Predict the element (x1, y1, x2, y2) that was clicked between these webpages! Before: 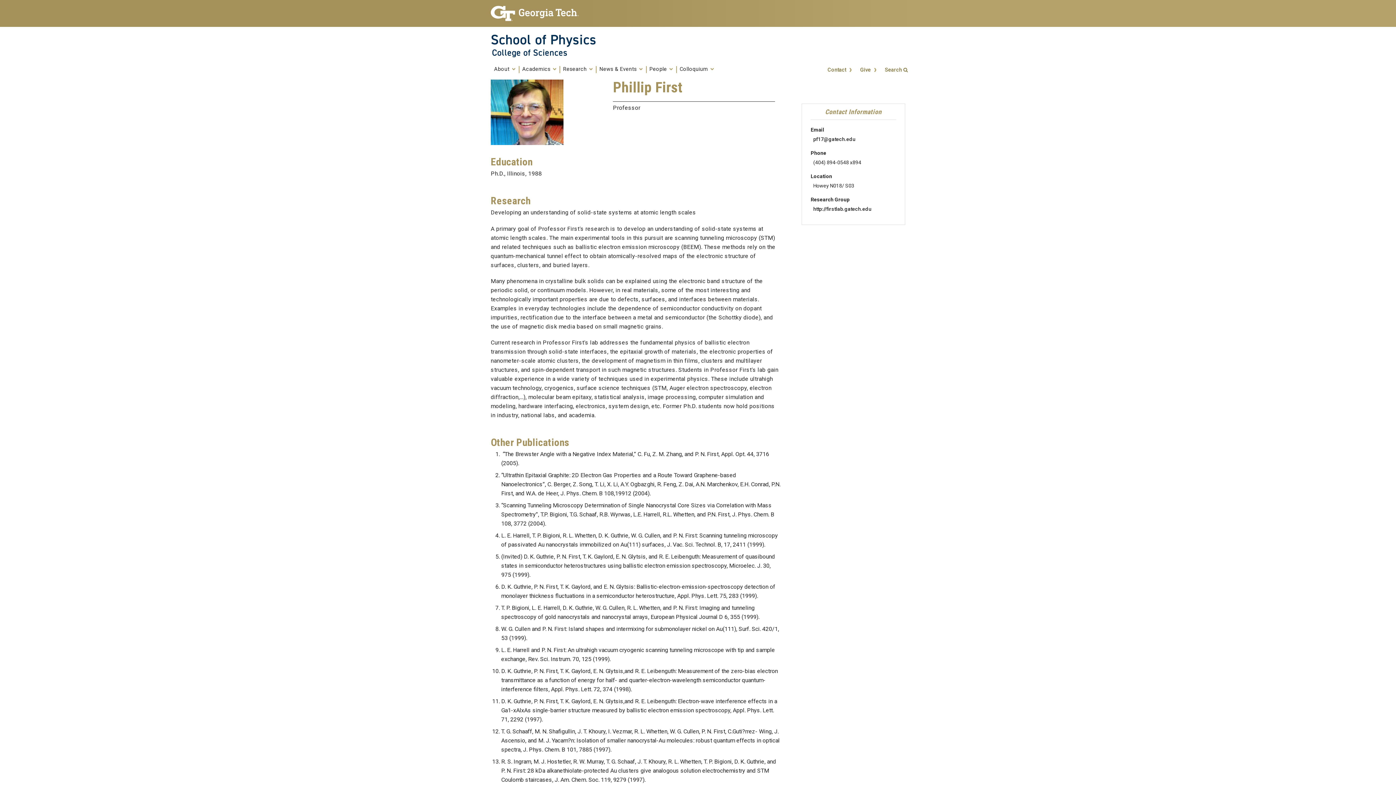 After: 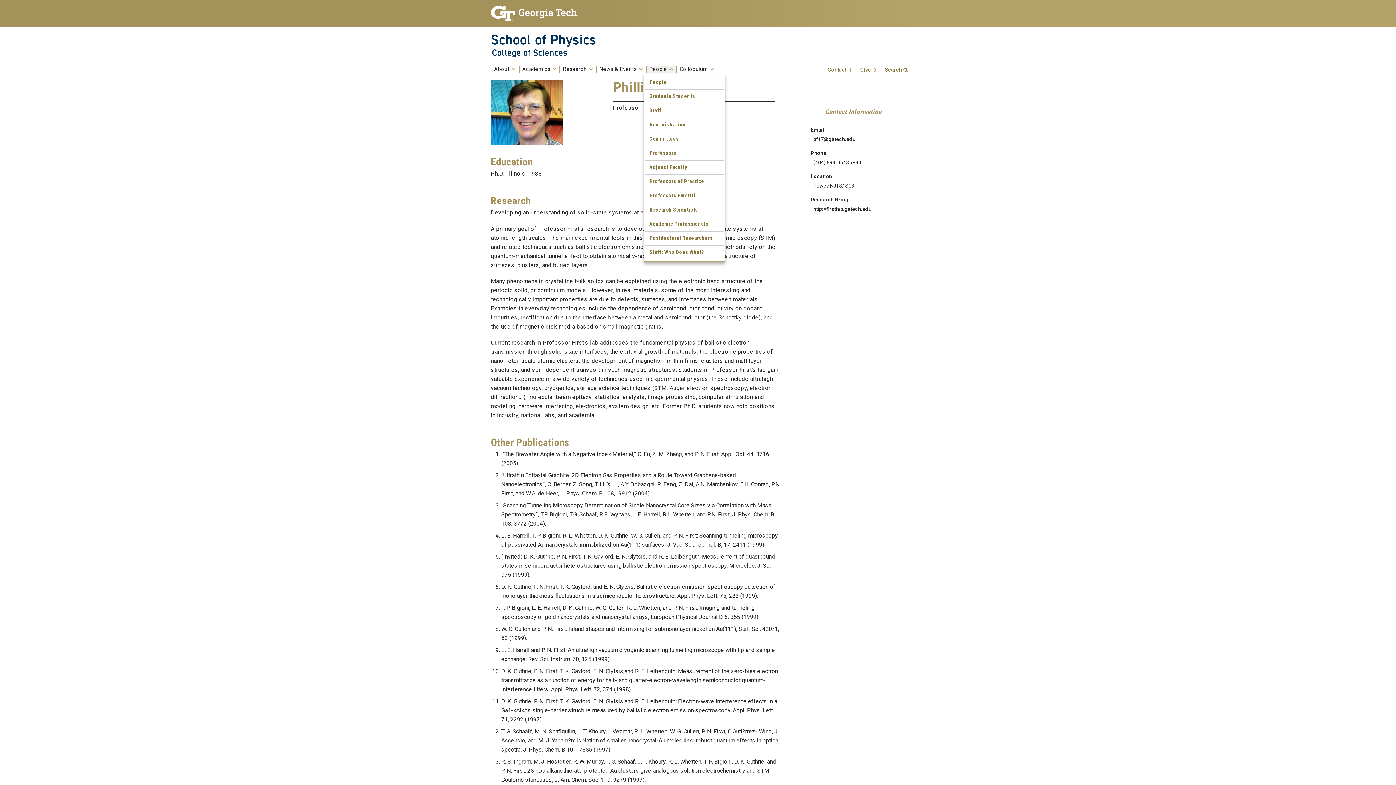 Action: bbox: (649, 67, 673, 72) label: People 